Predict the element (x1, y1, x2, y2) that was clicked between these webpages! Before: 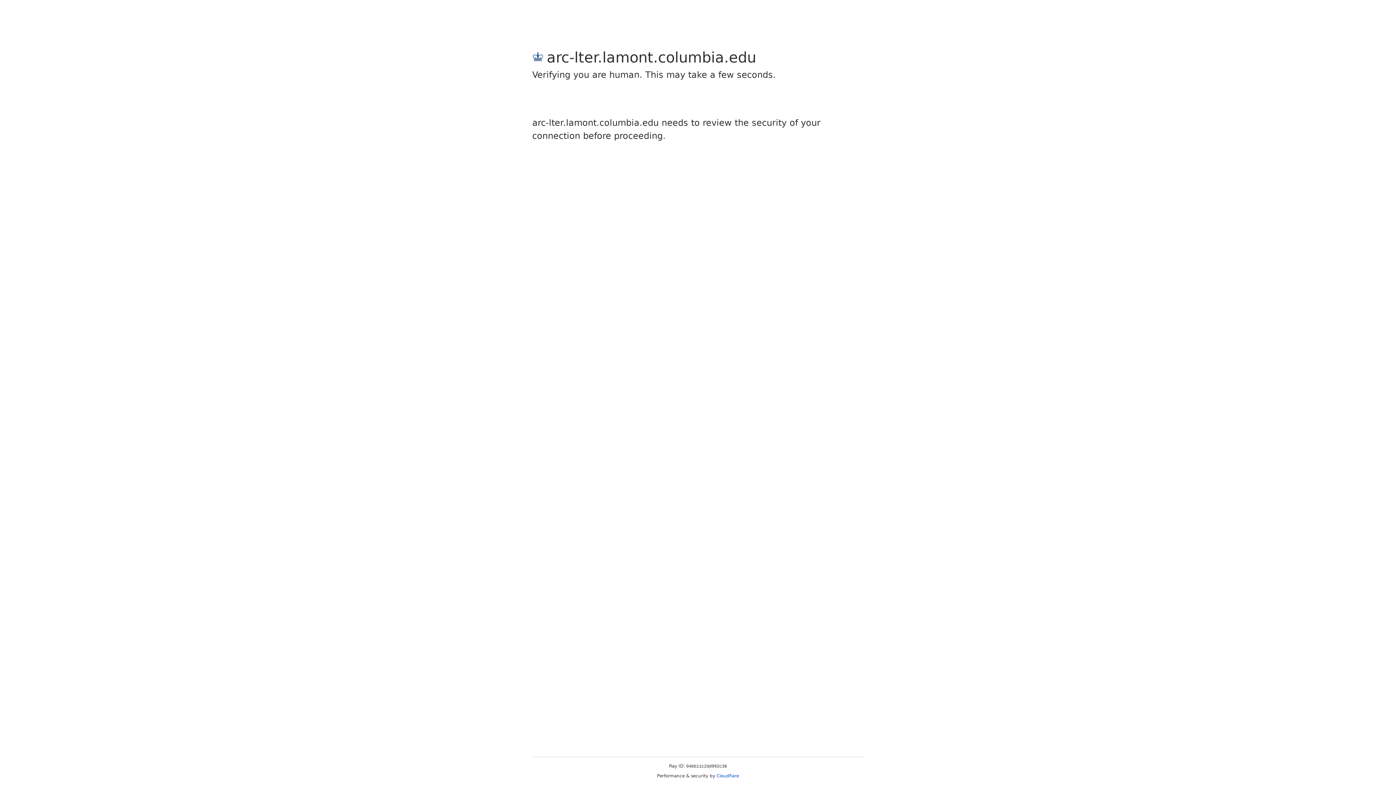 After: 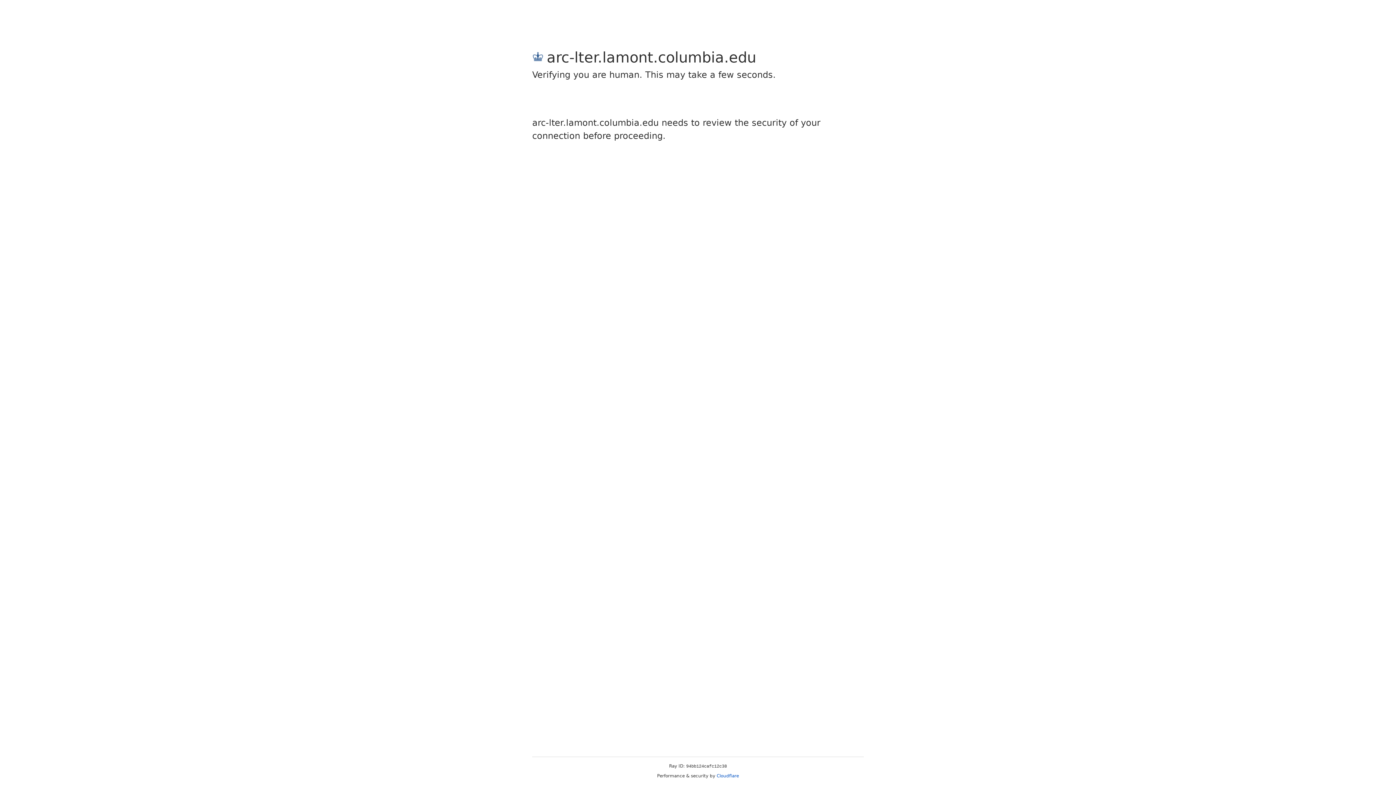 Action: label: Cloudflare bbox: (716, 773, 739, 778)